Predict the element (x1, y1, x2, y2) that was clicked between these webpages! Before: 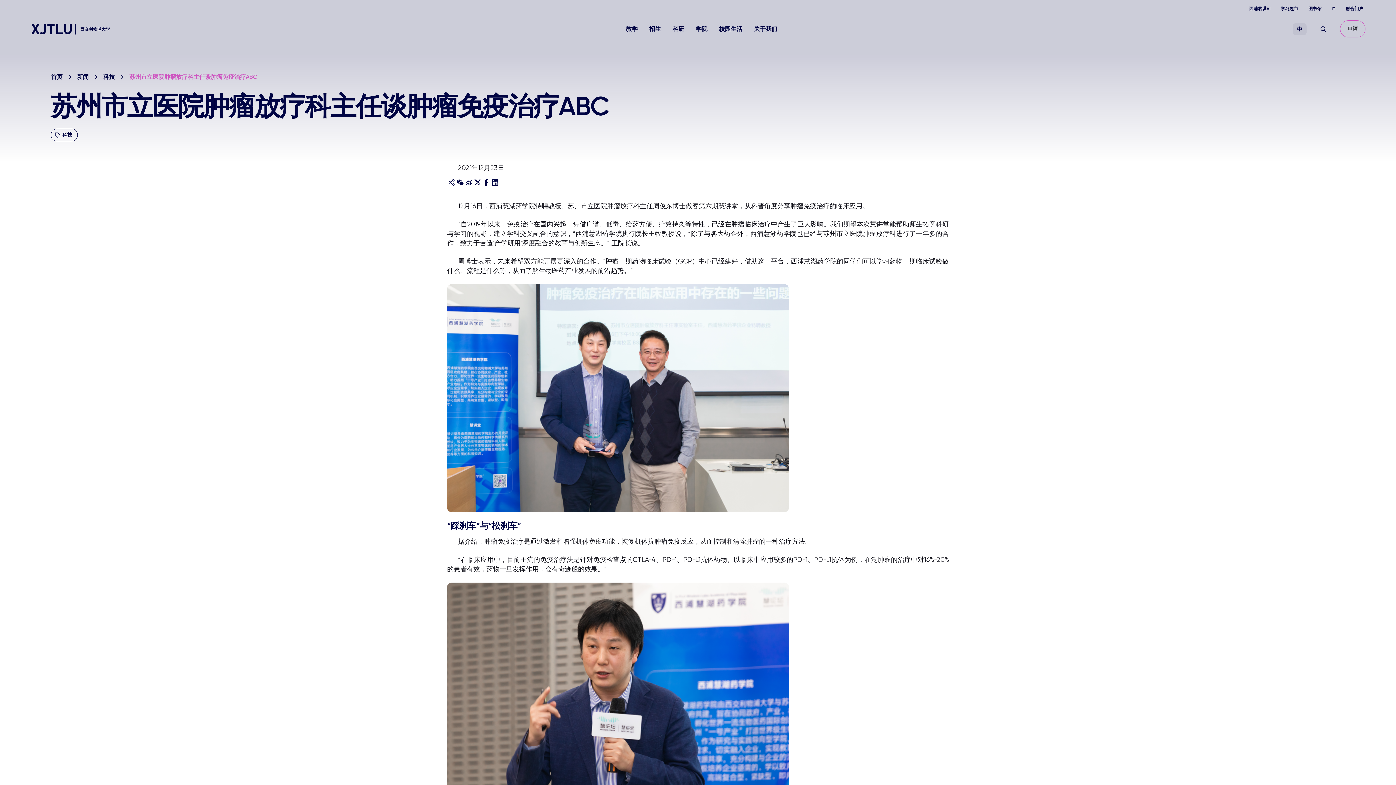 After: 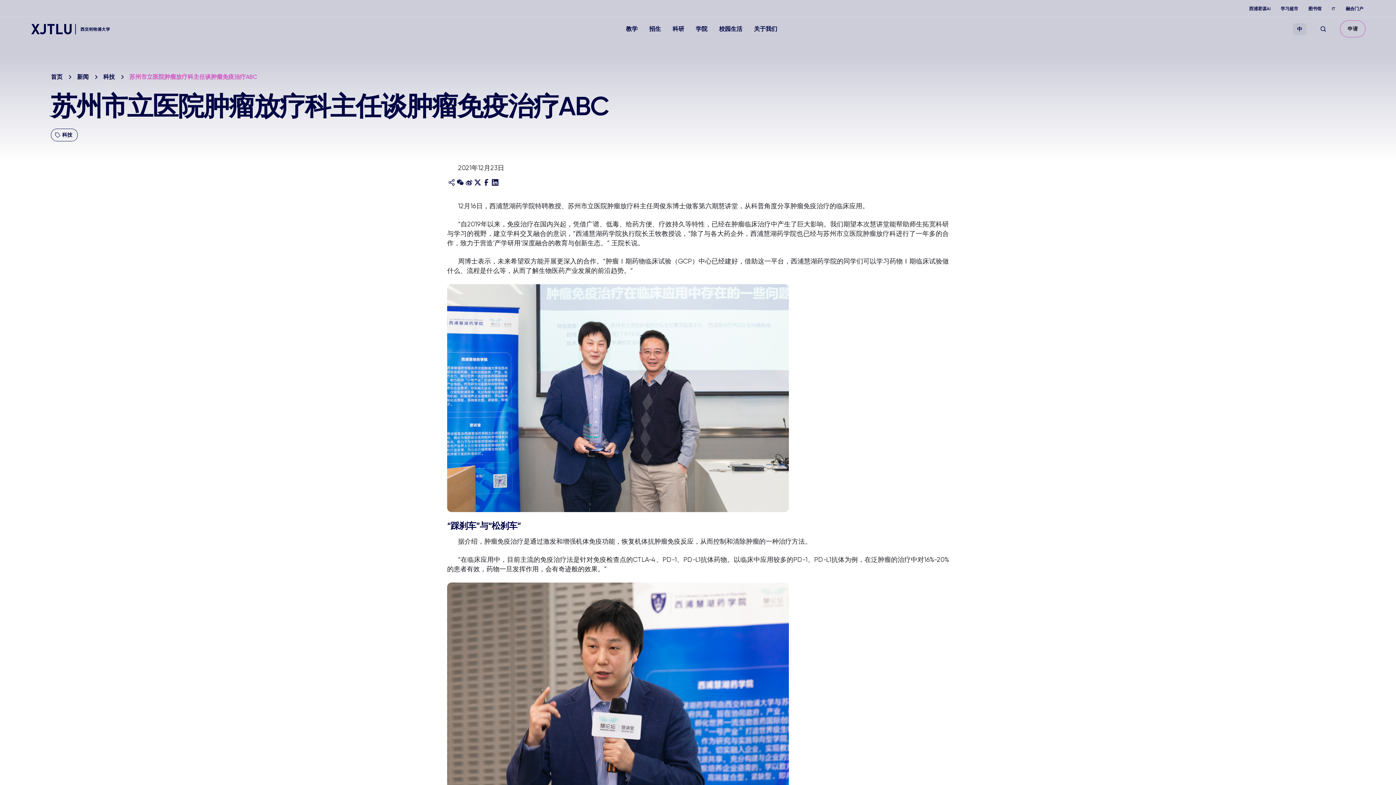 Action: bbox: (482, 177, 490, 186)